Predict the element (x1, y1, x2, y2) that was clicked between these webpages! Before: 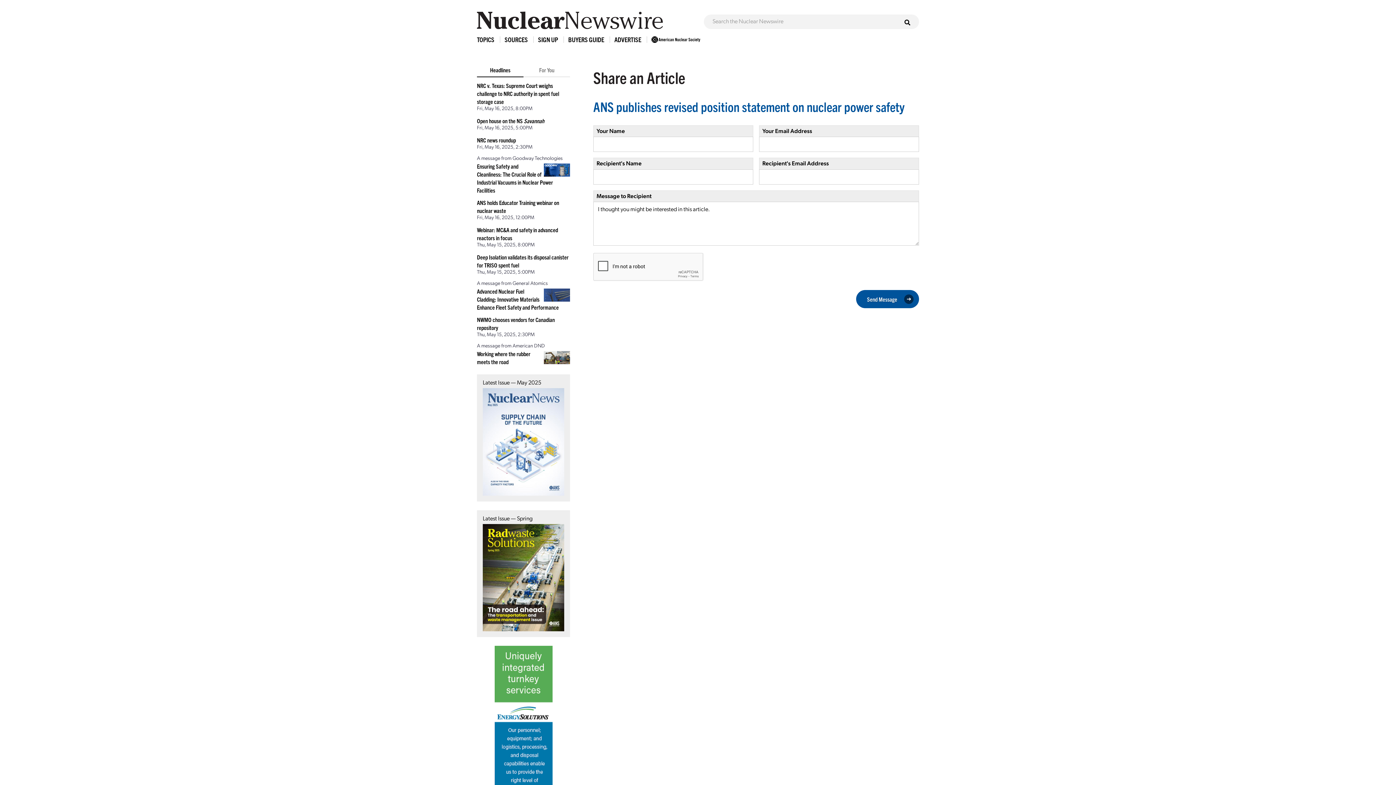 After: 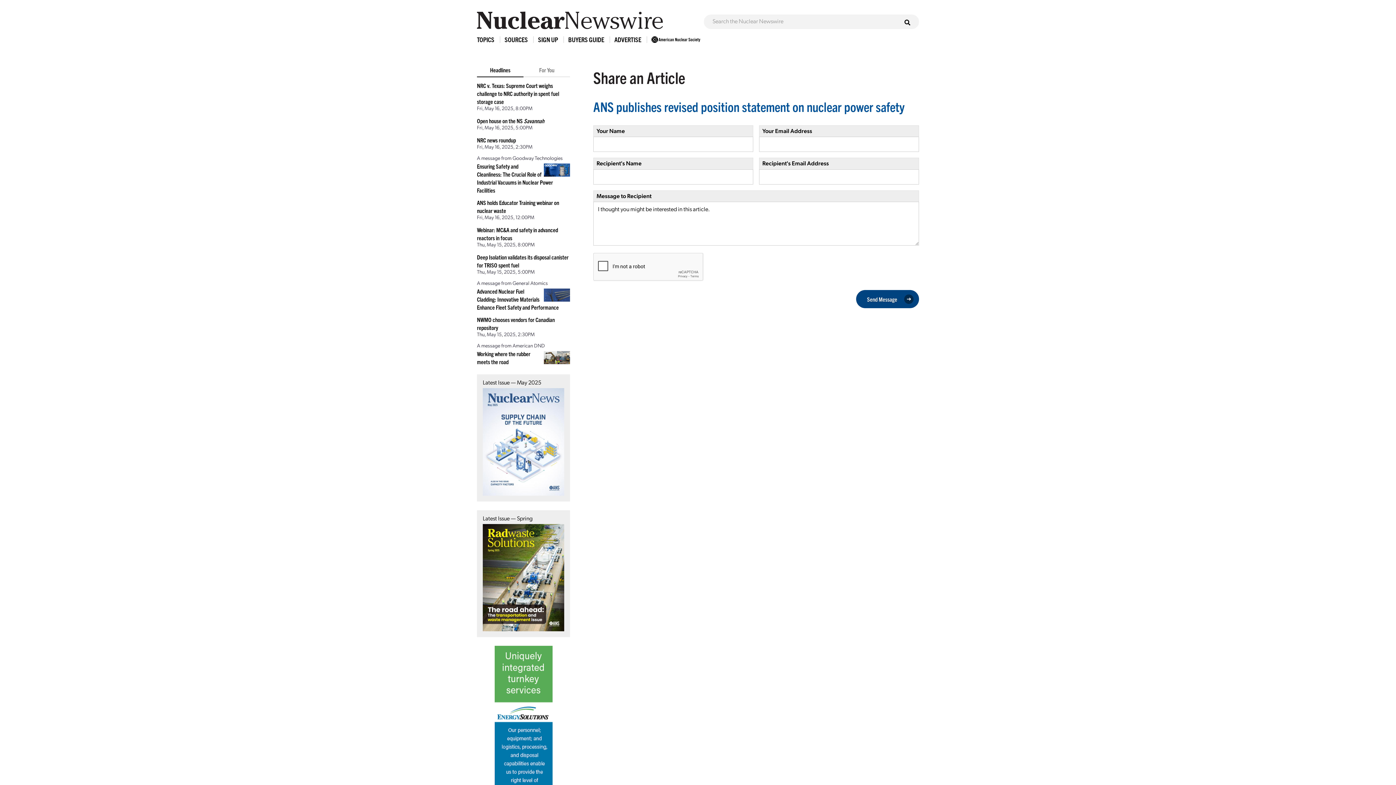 Action: label: Send Message bbox: (856, 290, 919, 308)